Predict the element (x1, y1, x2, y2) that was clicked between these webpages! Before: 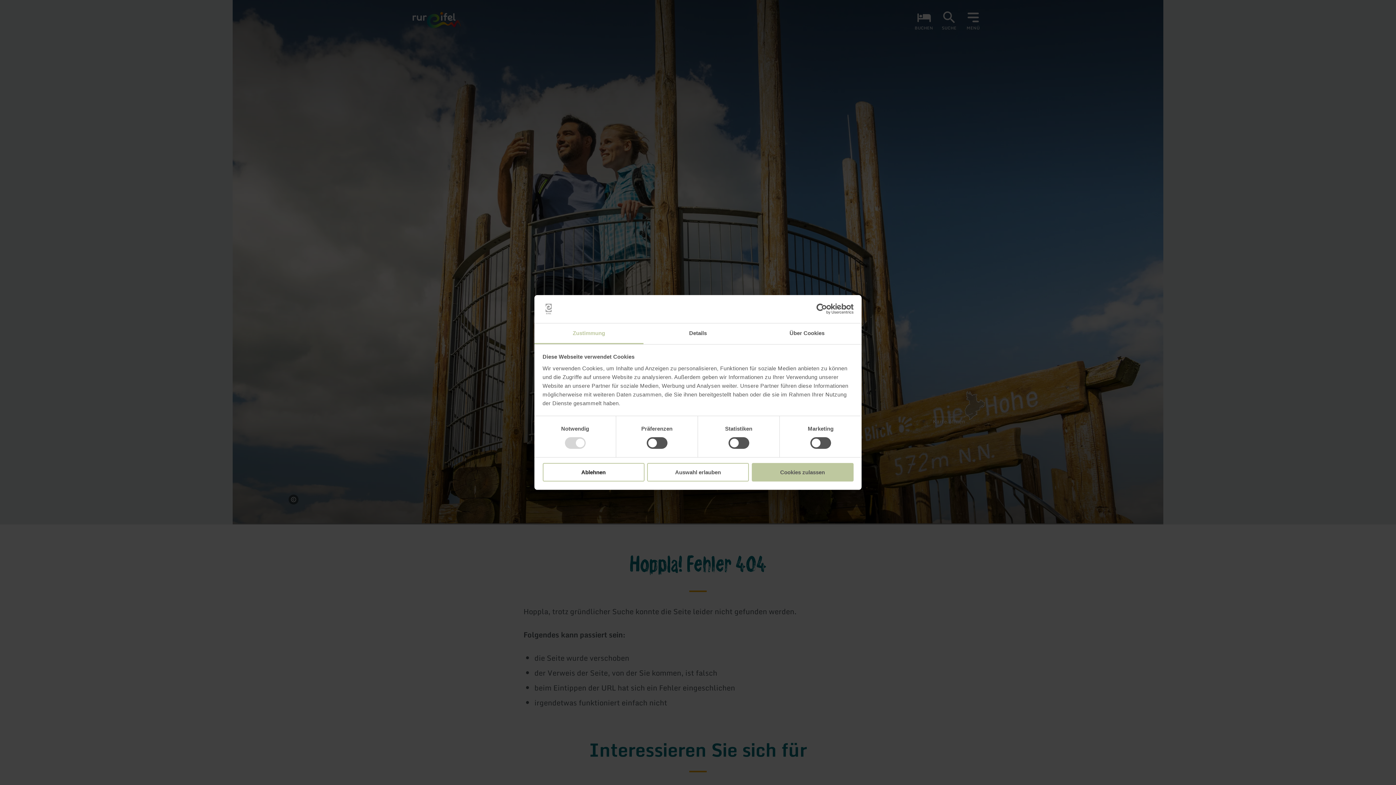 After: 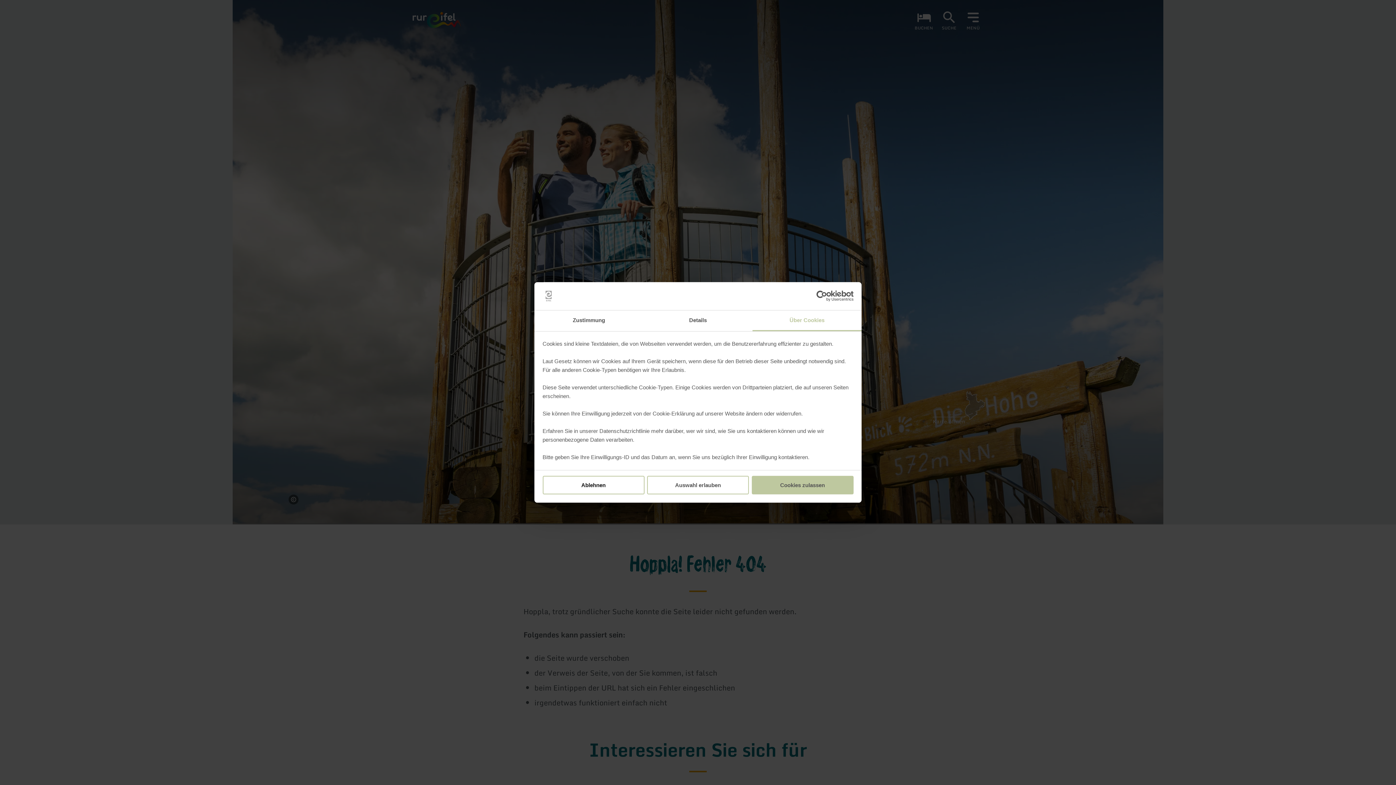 Action: bbox: (752, 323, 861, 344) label: Über Cookies